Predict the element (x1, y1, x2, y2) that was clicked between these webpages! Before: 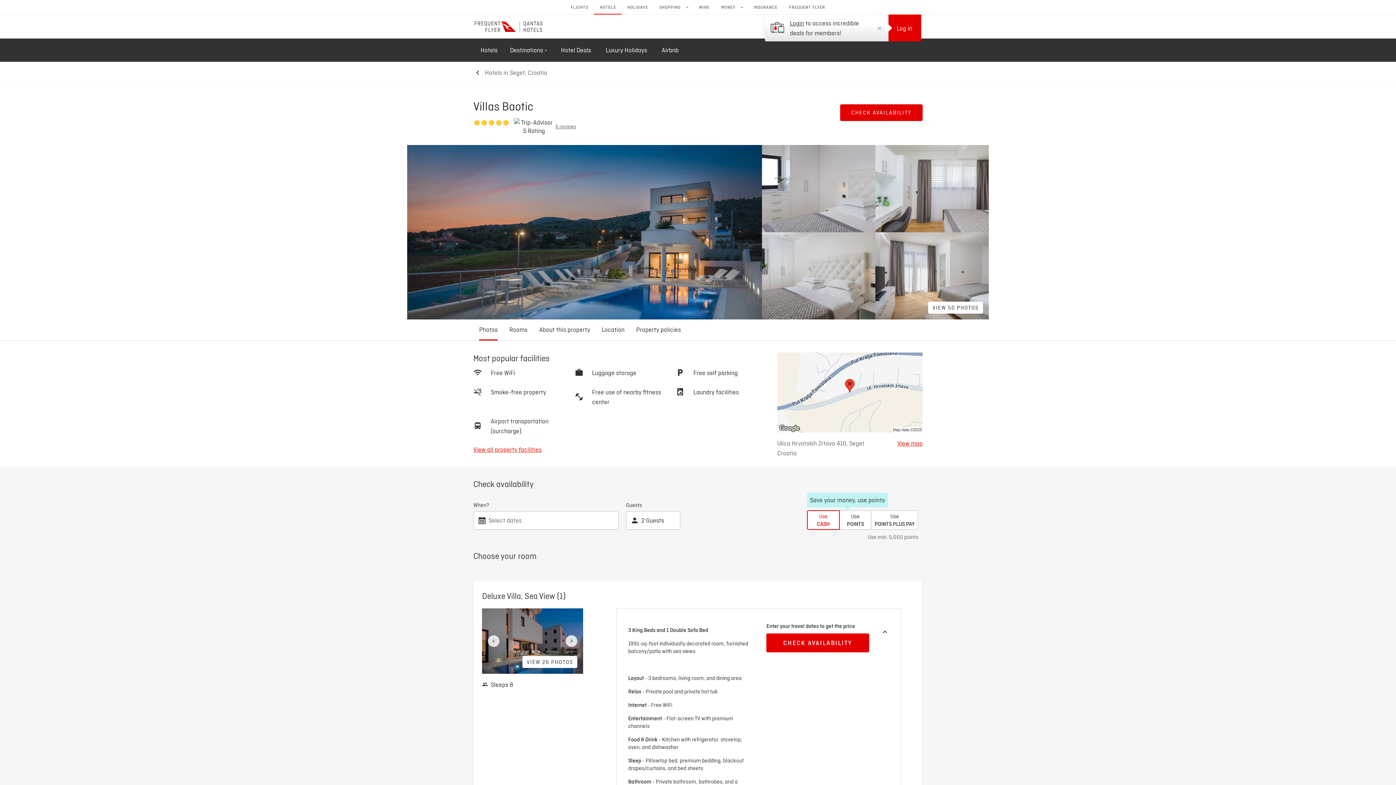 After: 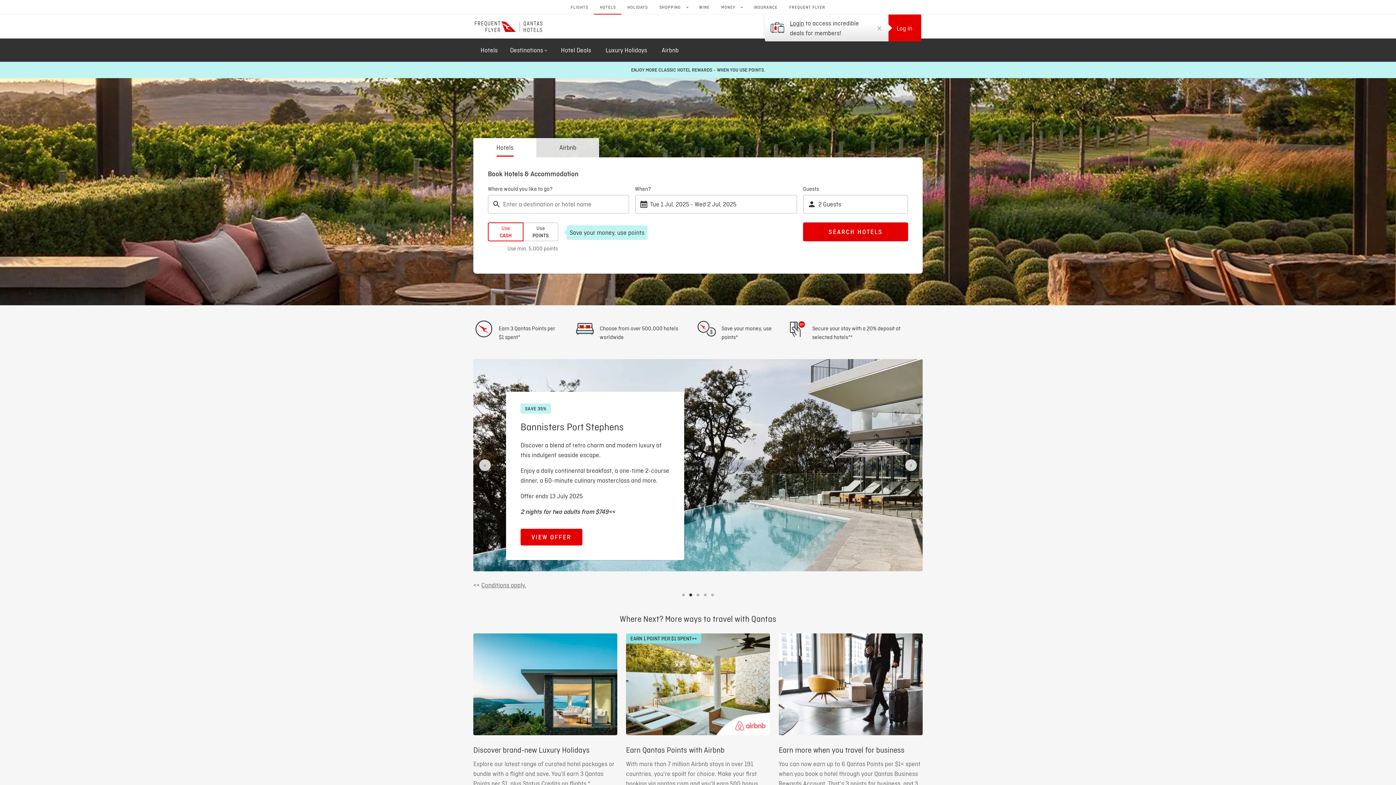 Action: bbox: (594, 0, 621, 14) label: HOTELS